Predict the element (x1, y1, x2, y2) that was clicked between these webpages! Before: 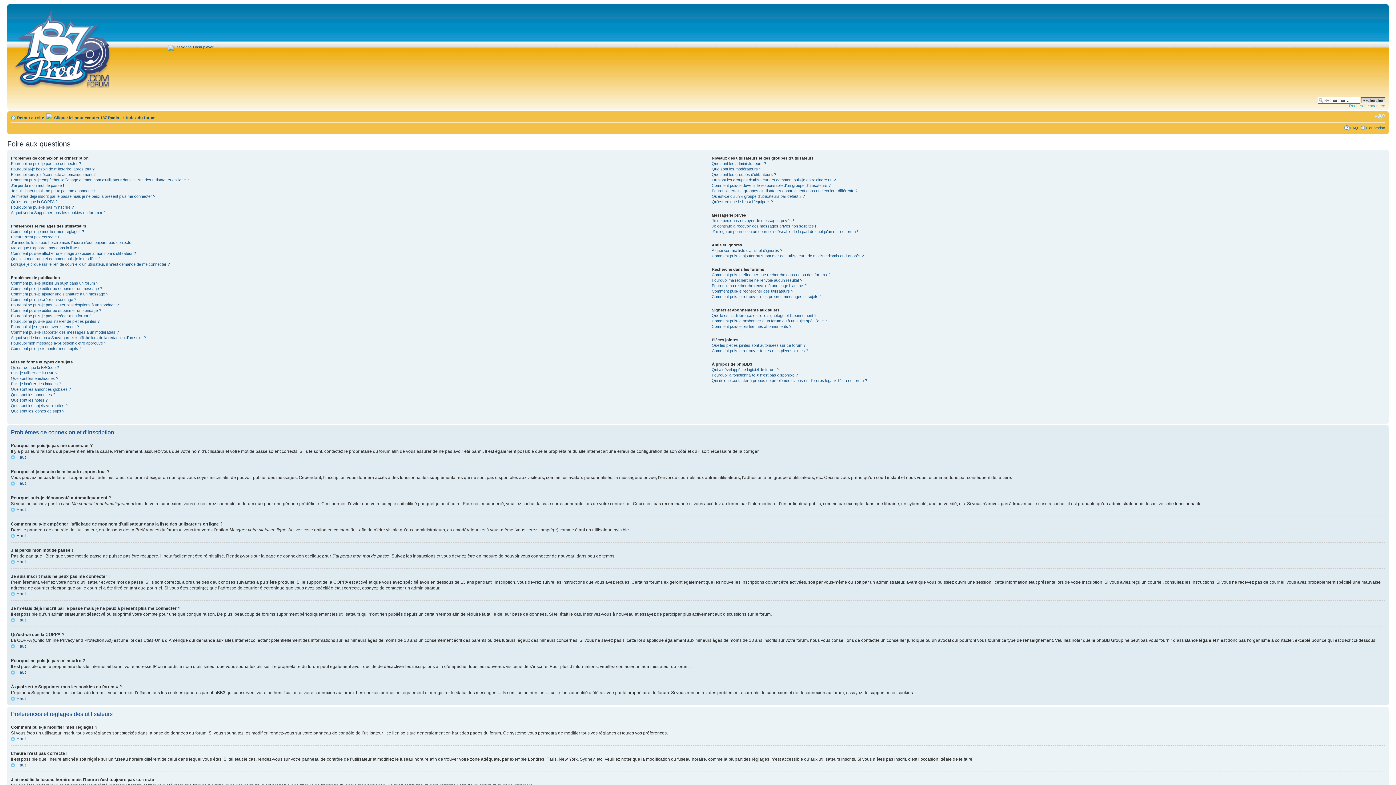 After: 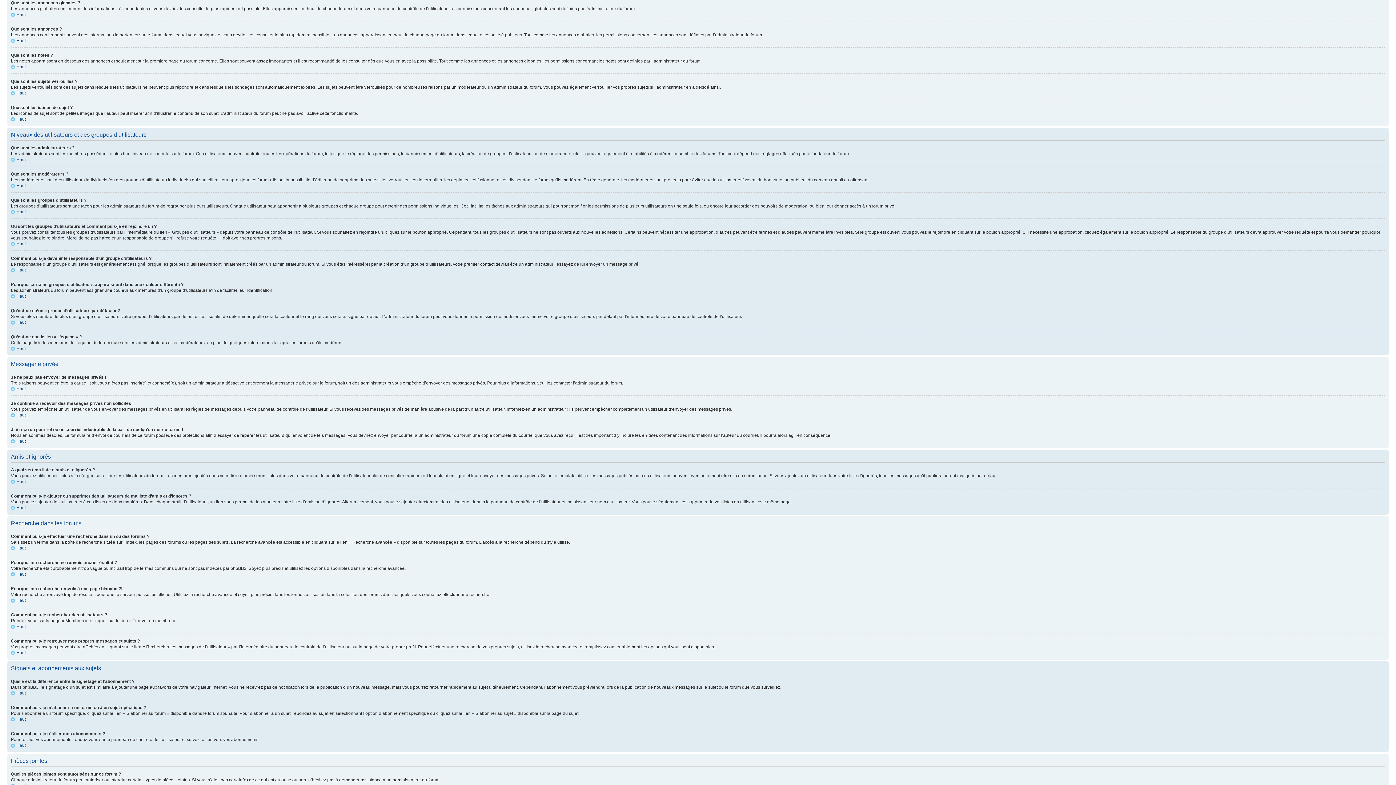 Action: bbox: (10, 387, 70, 391) label: Que sont les annonces globales ?